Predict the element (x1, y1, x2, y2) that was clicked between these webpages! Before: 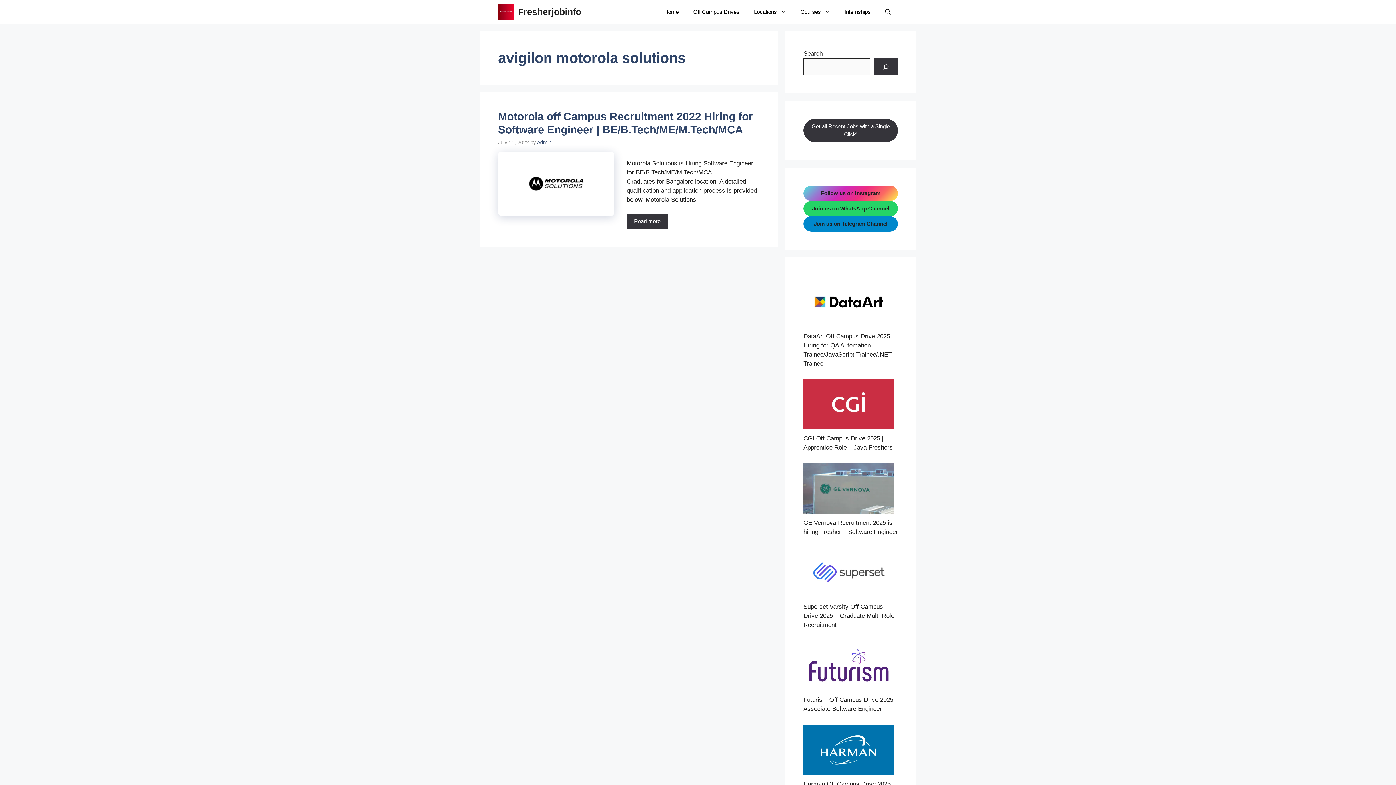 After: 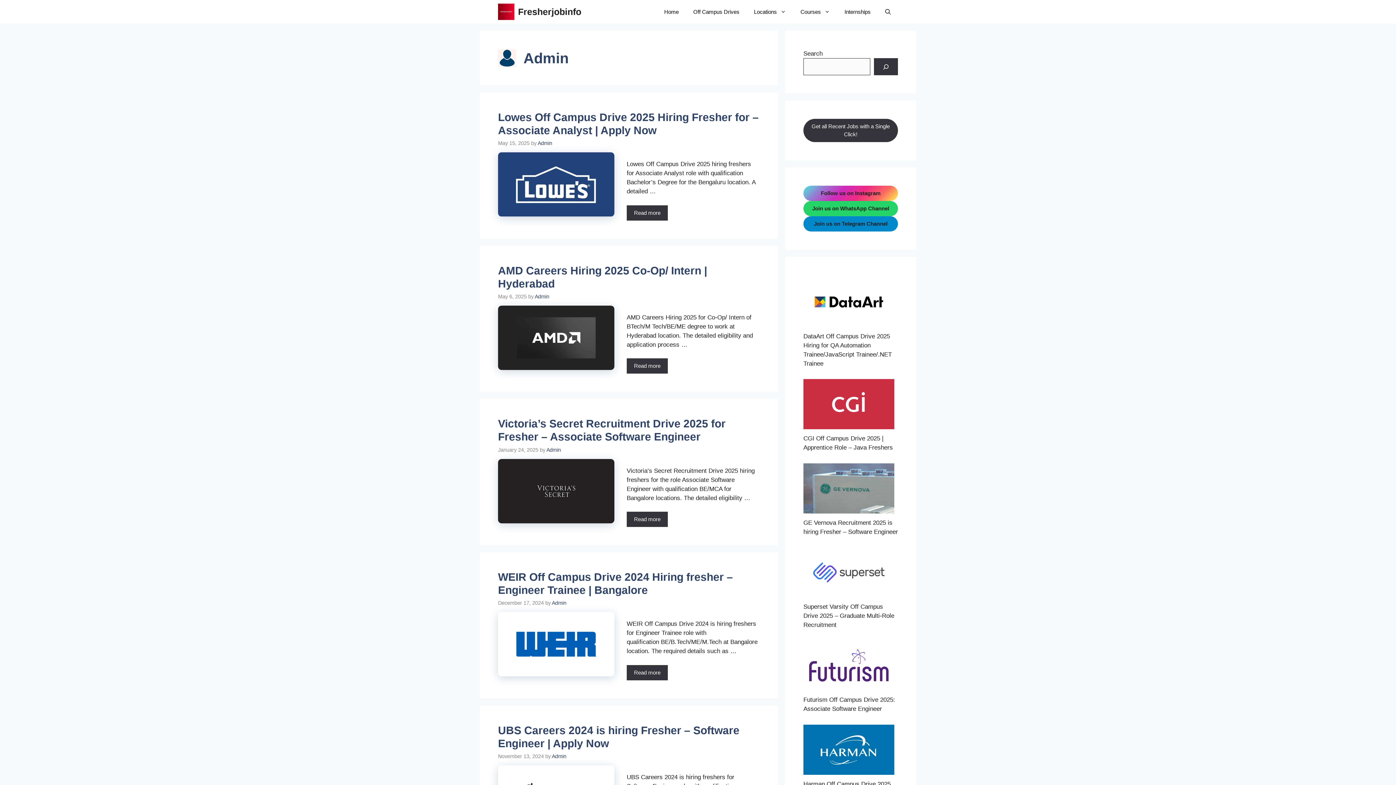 Action: label: Admin bbox: (537, 139, 551, 145)